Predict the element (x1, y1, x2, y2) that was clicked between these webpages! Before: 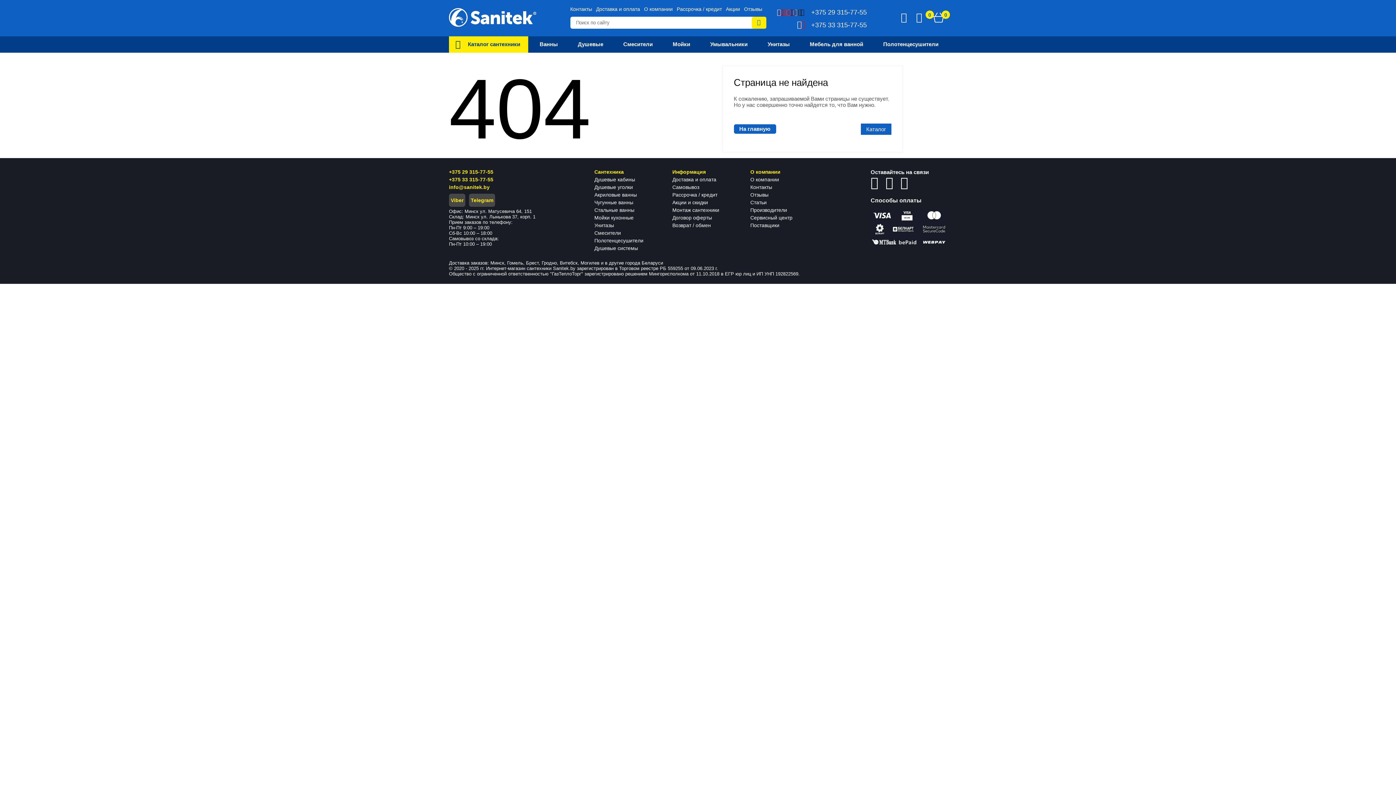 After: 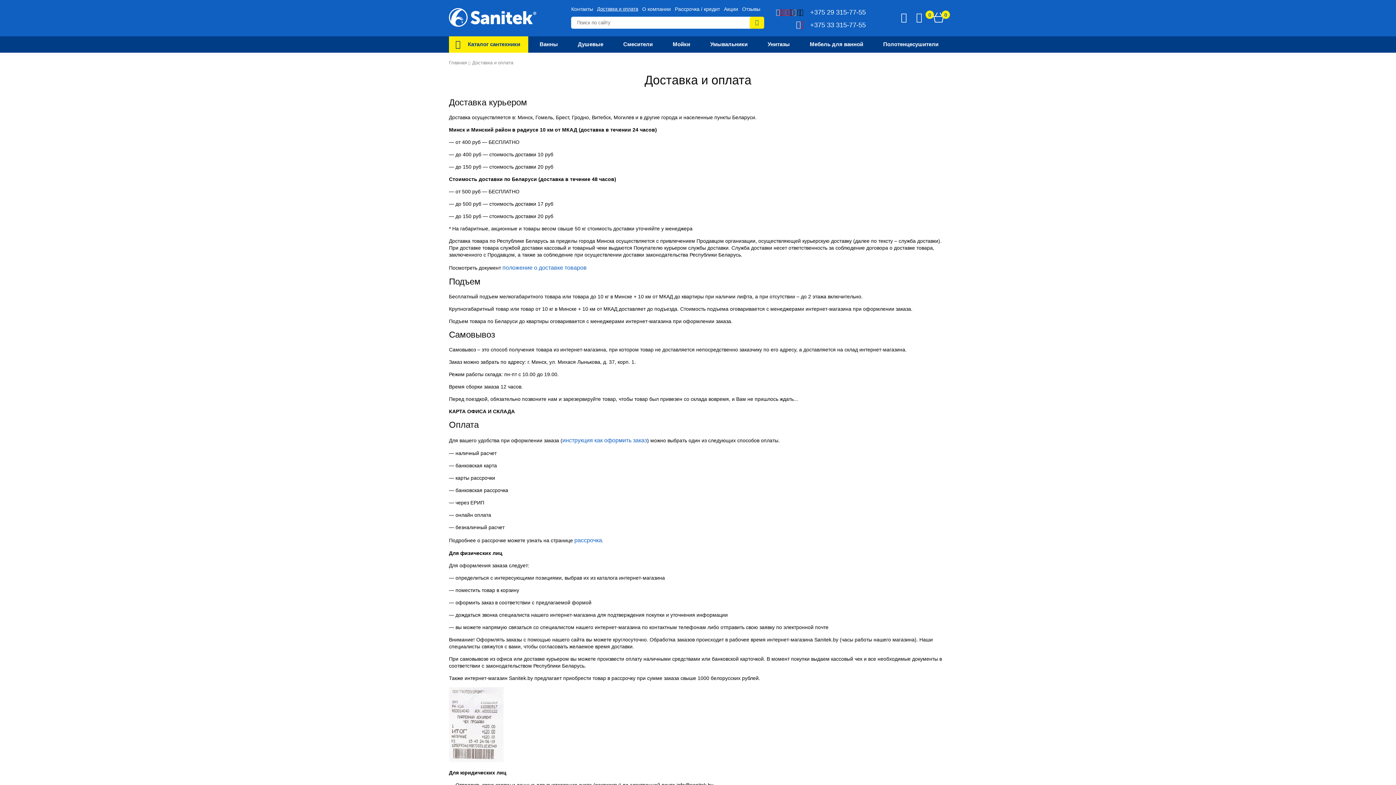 Action: bbox: (672, 176, 716, 182) label: Доставка и оплата